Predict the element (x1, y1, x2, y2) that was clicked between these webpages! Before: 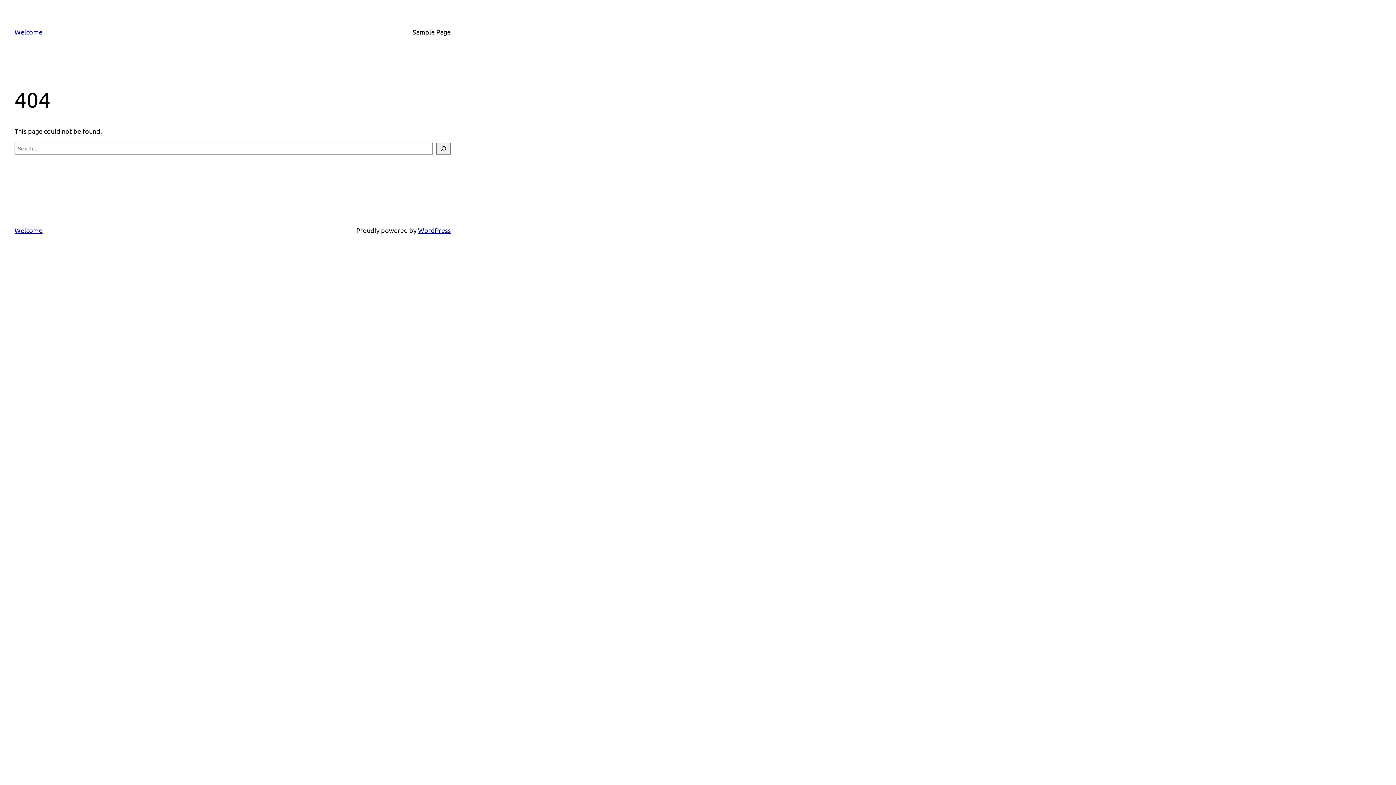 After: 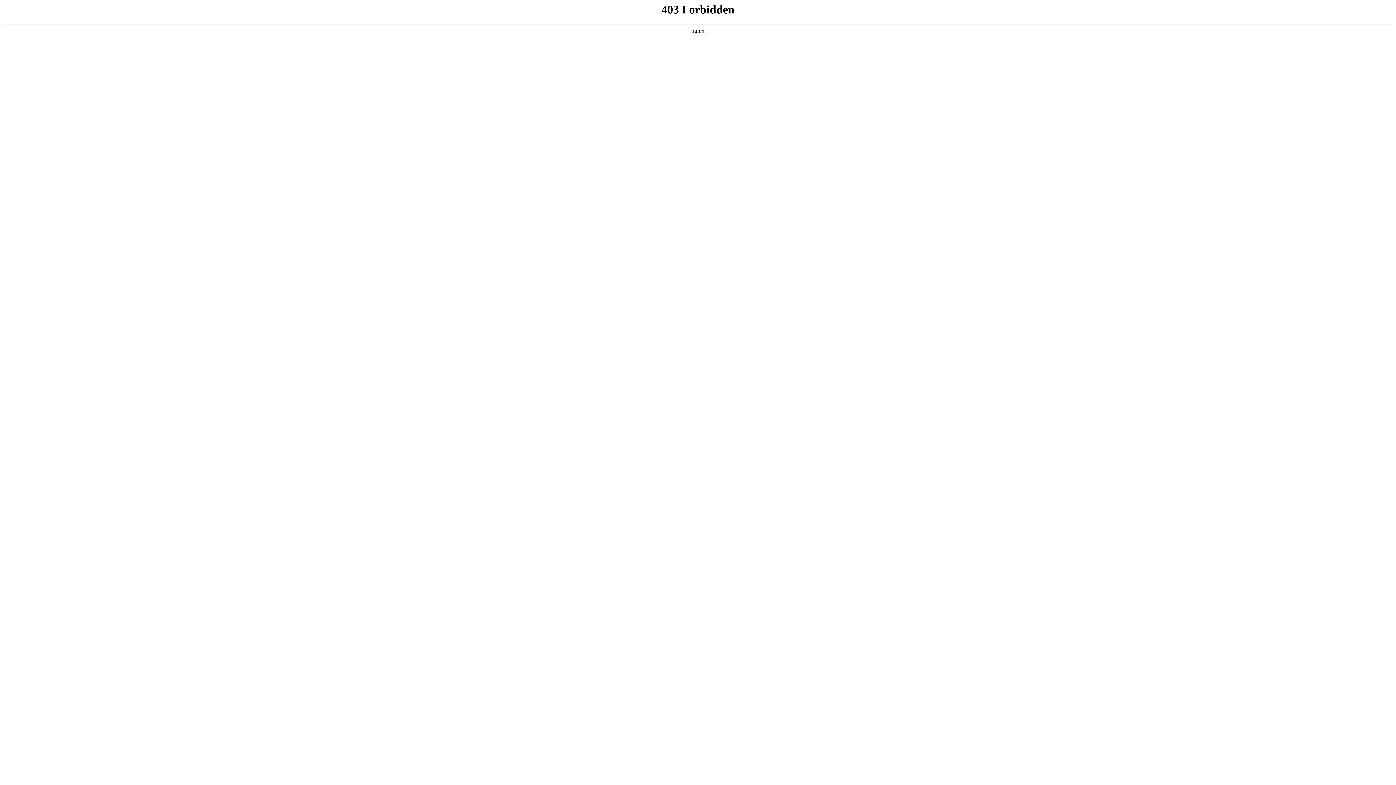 Action: label: WordPress bbox: (418, 226, 450, 234)